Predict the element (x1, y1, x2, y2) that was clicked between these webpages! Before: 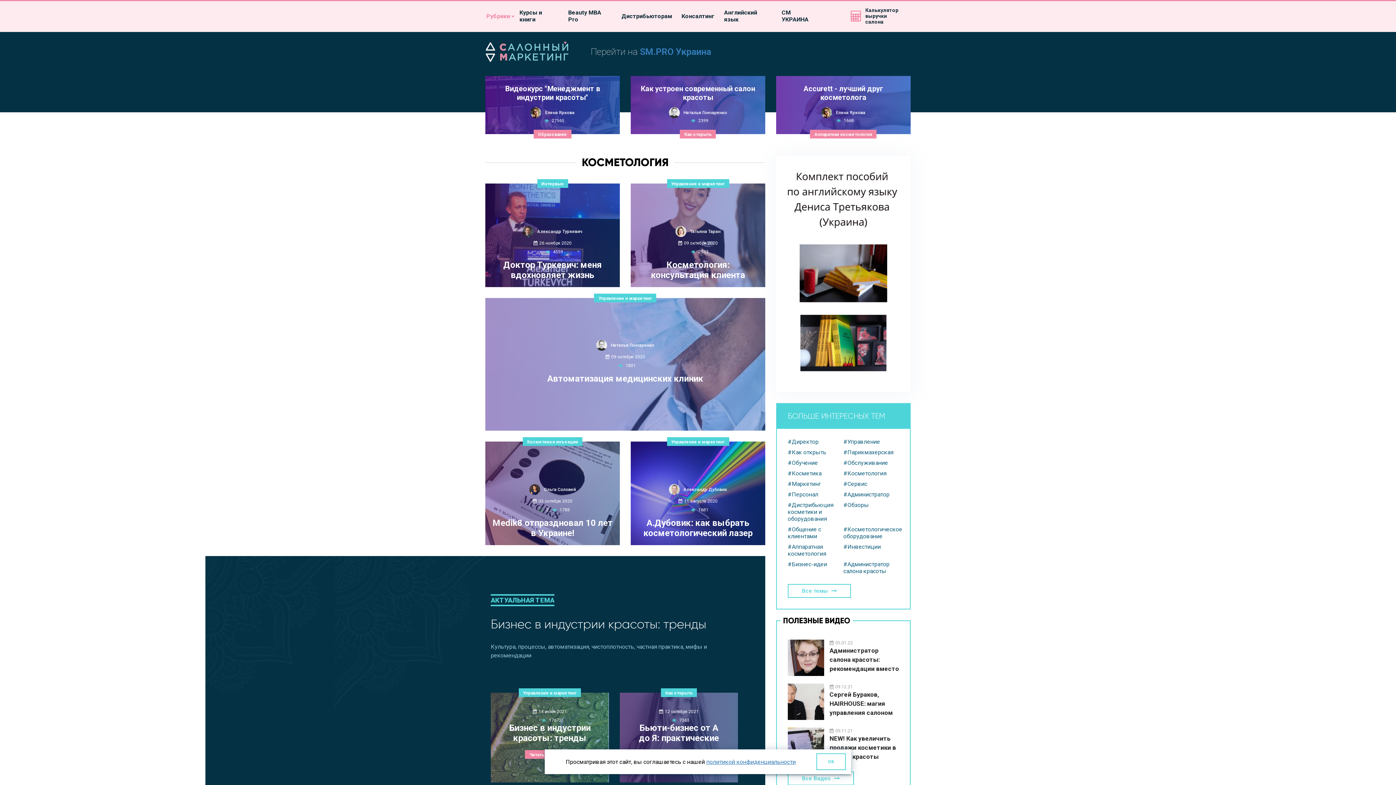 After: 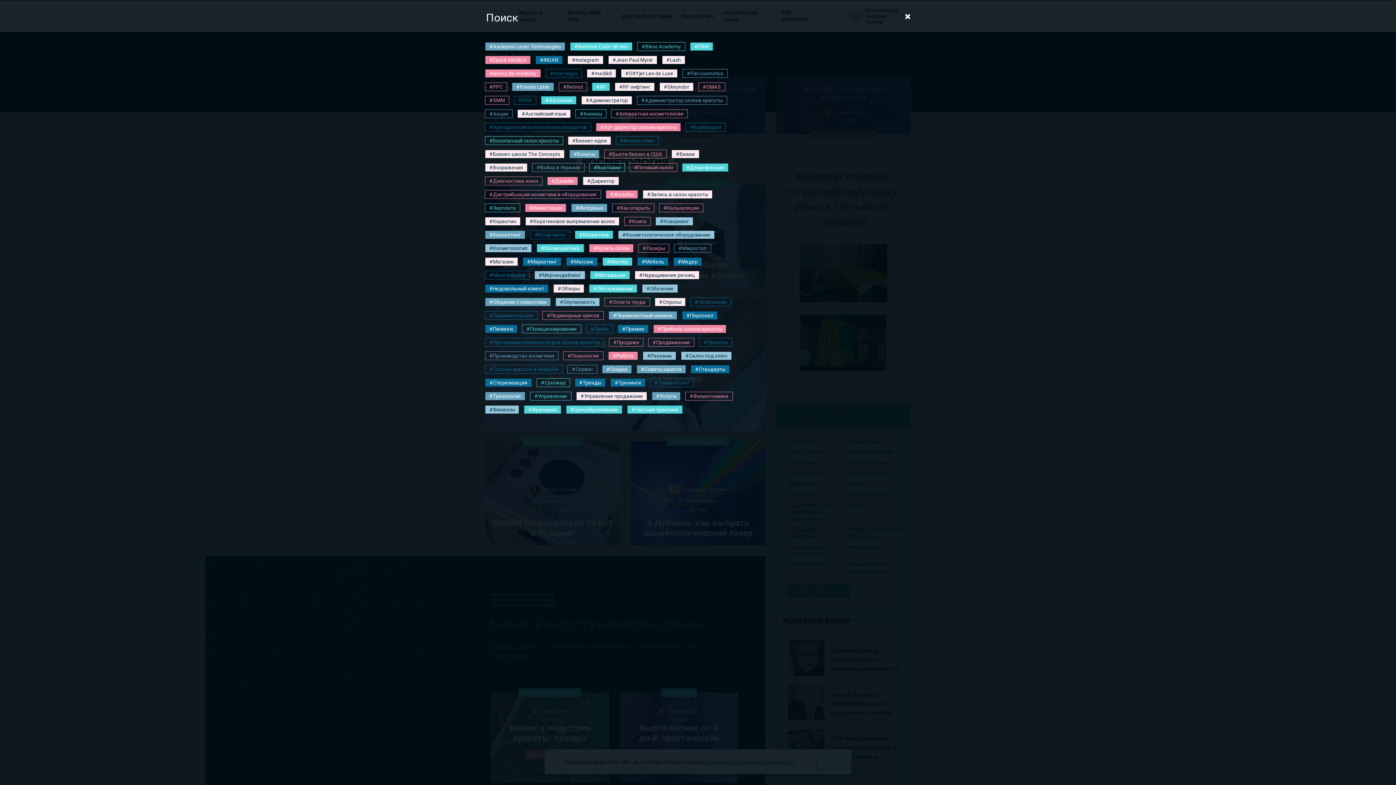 Action: bbox: (787, 584, 851, 598) label: Все темы